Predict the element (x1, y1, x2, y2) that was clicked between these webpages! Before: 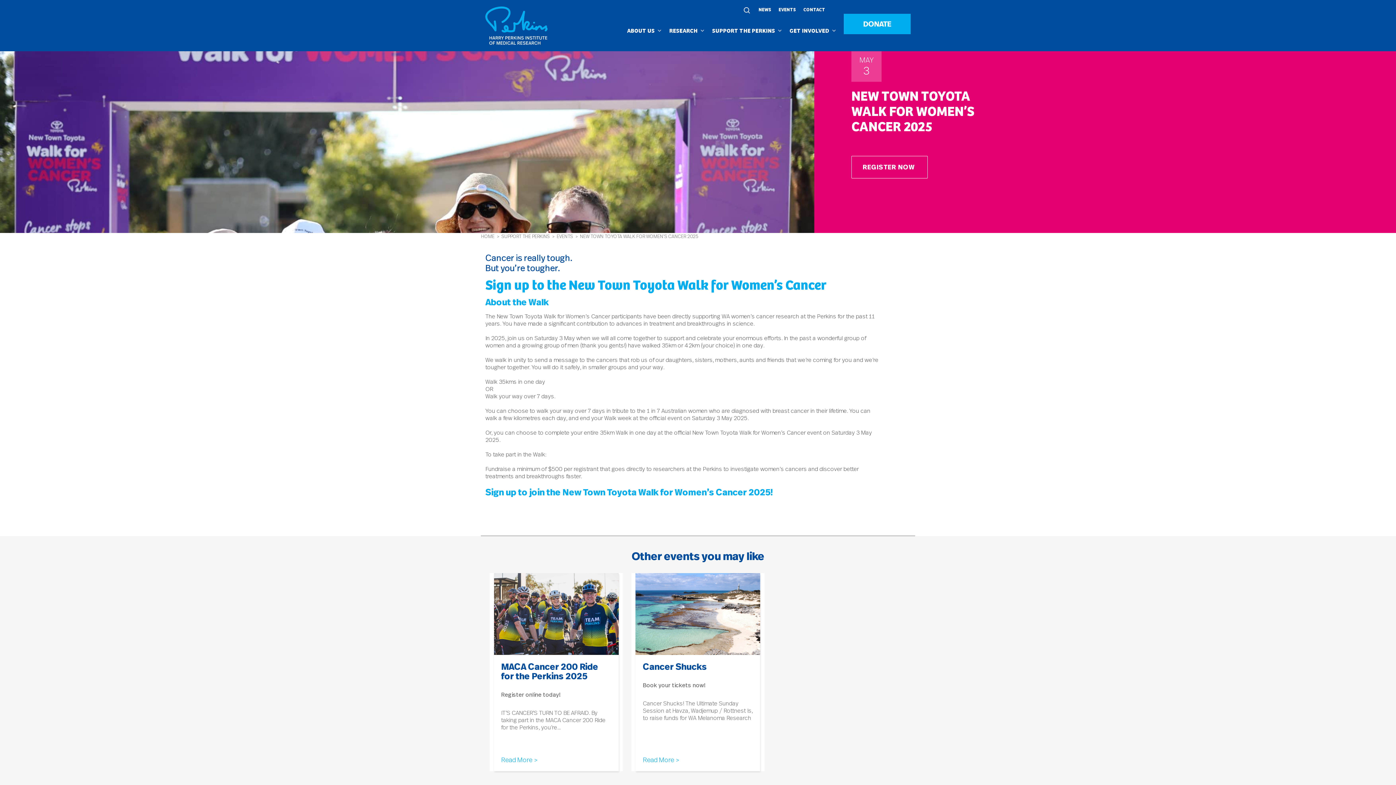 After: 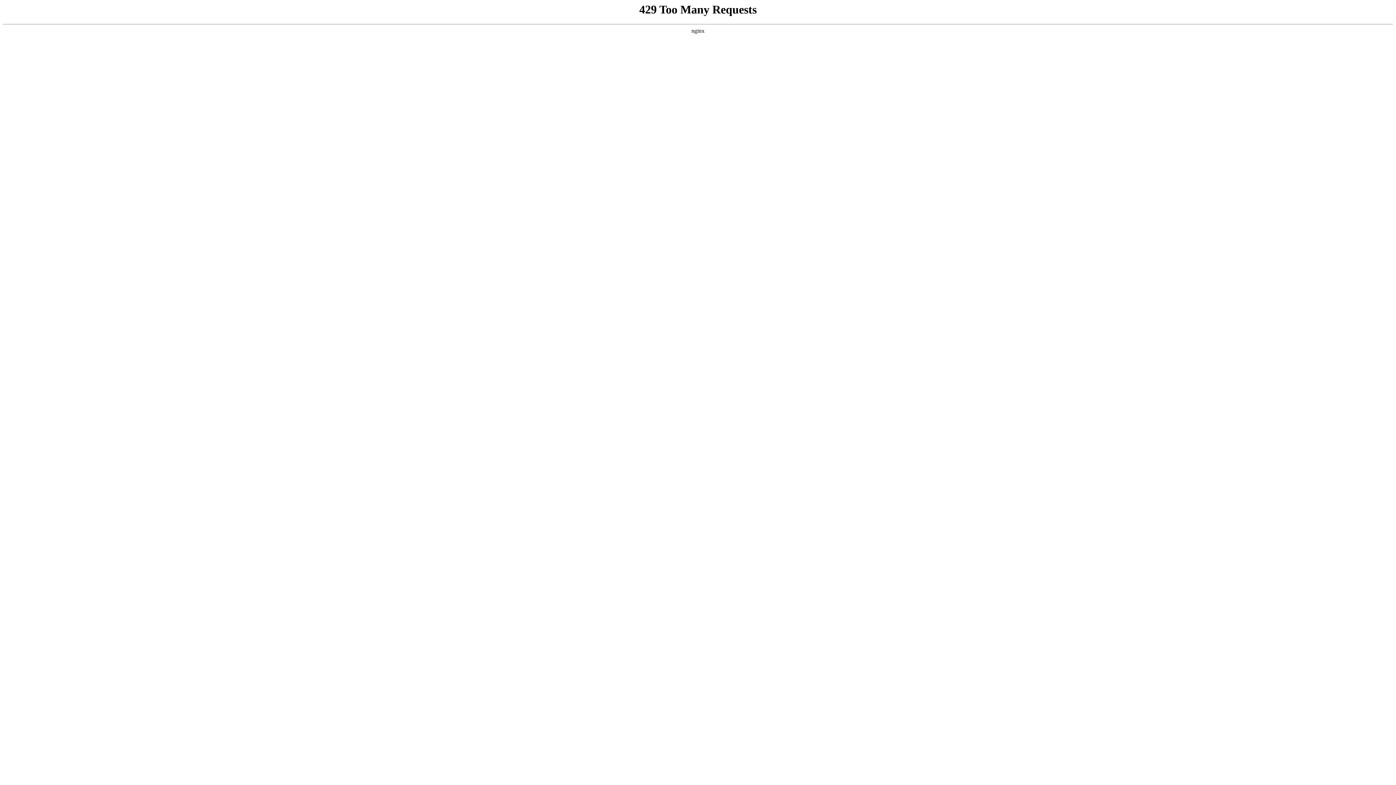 Action: label: CONTACT bbox: (800, 8, 829, 12)